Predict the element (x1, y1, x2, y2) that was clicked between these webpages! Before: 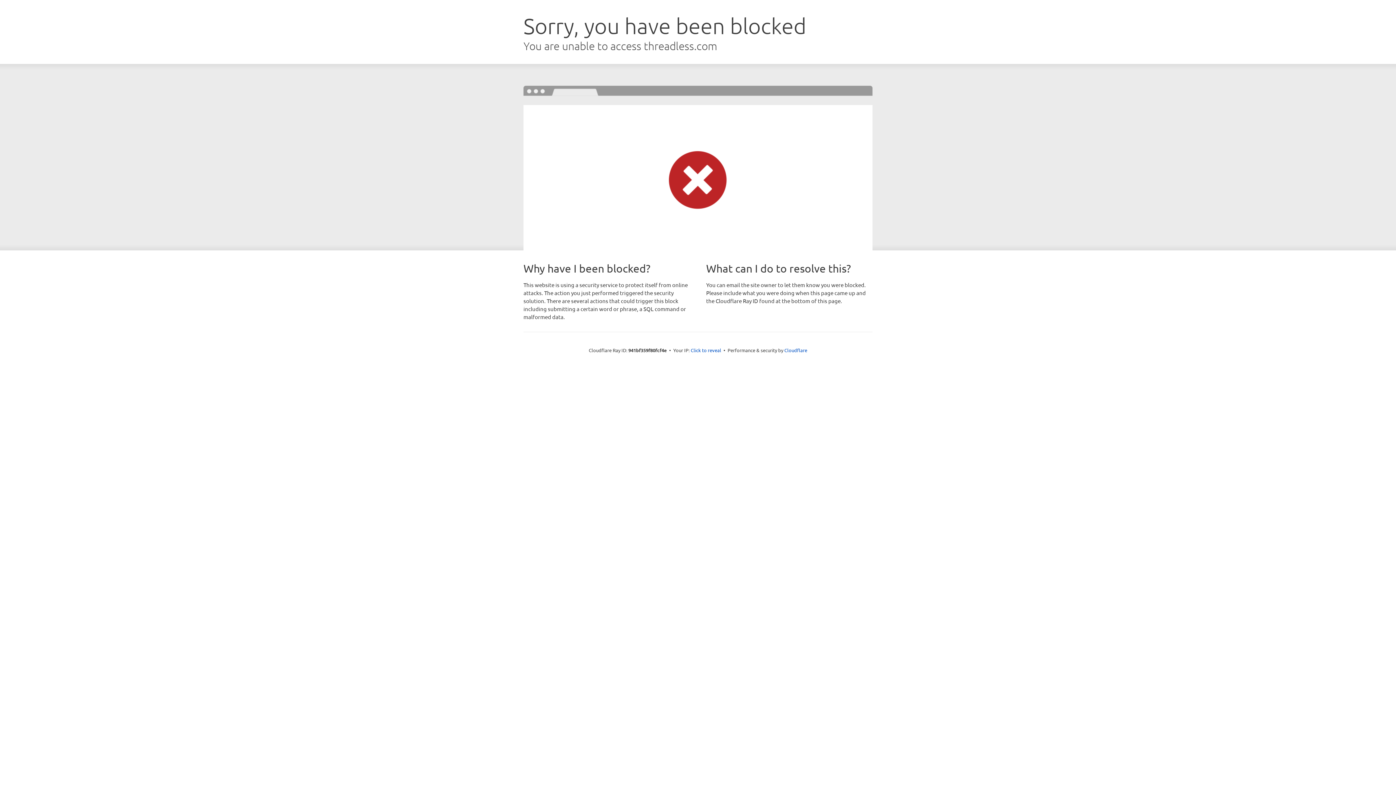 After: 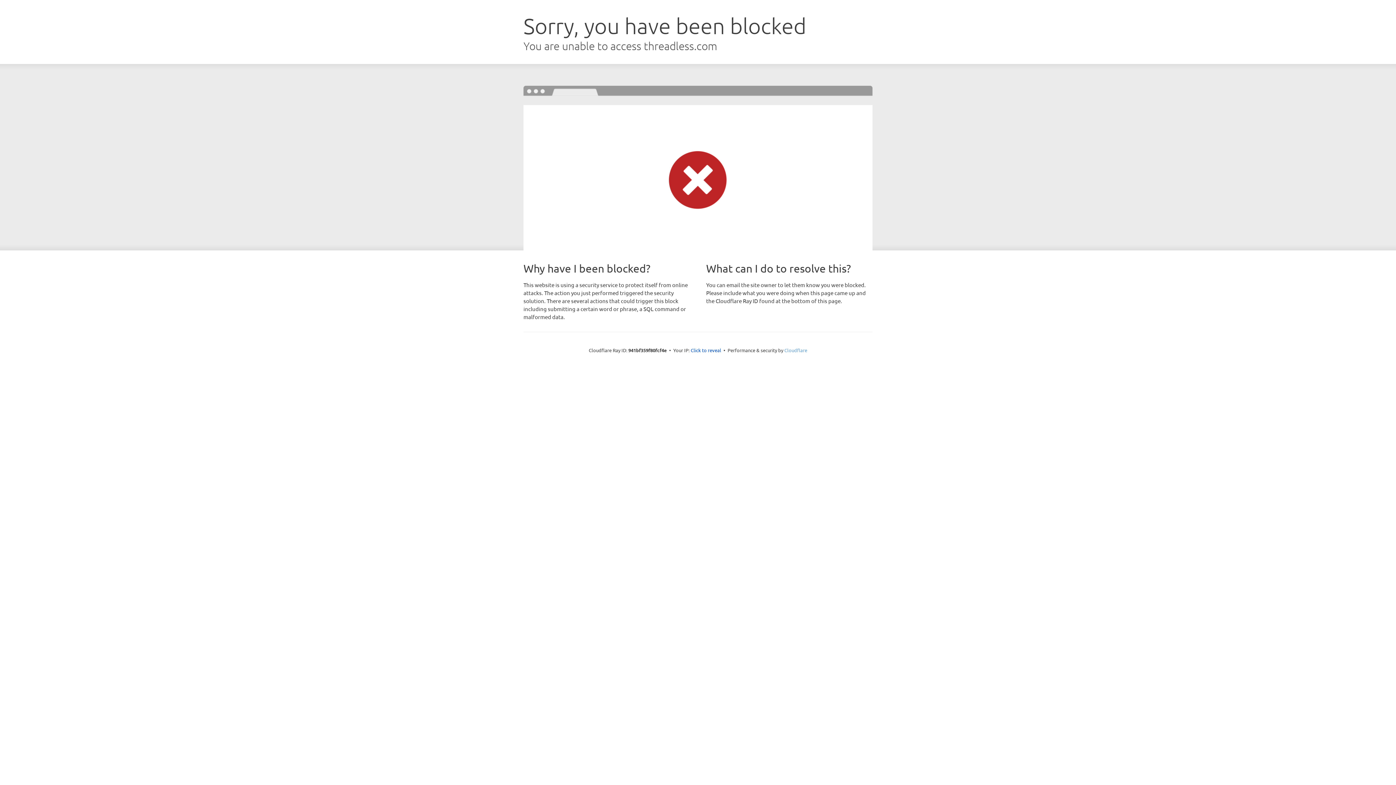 Action: label: Cloudflare bbox: (784, 347, 807, 353)